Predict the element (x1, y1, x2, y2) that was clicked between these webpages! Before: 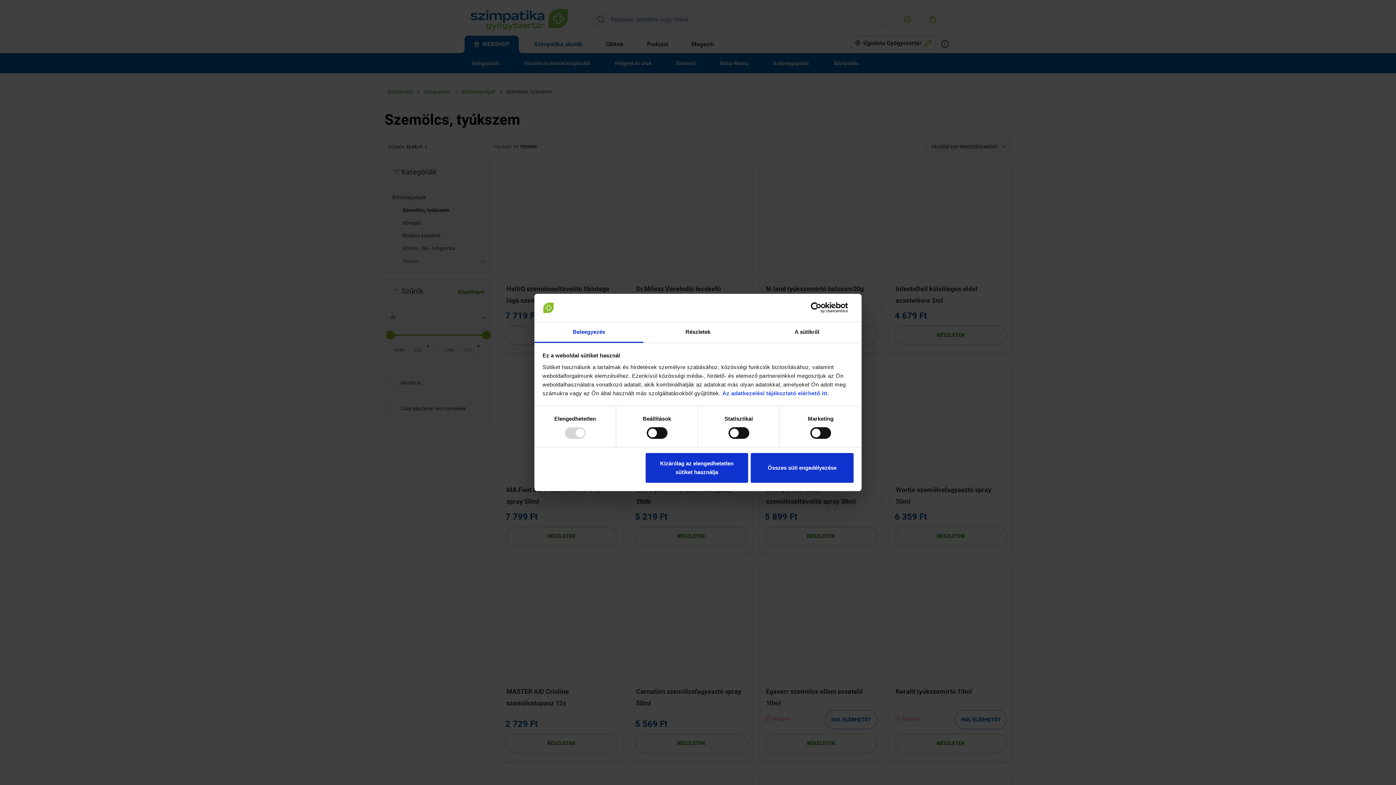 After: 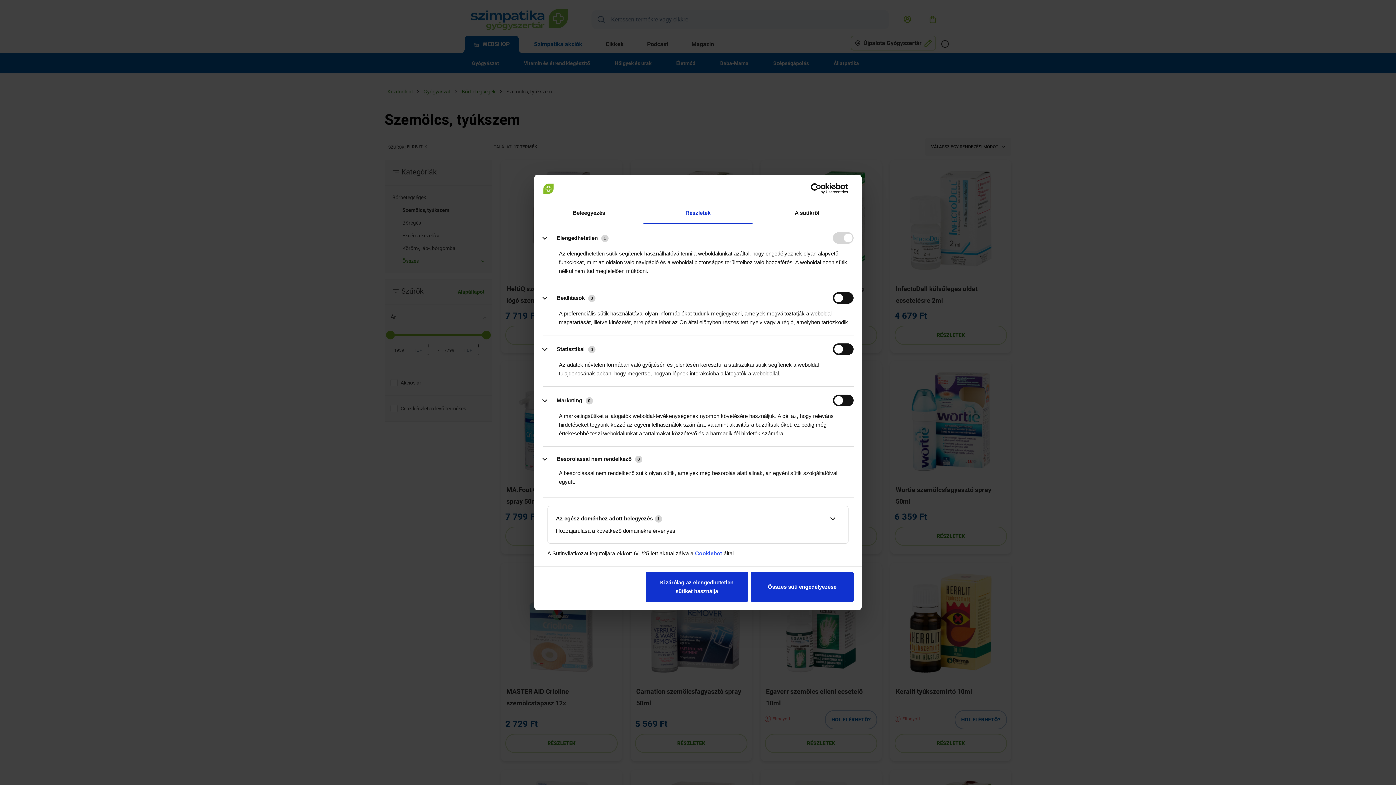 Action: label: Részletek bbox: (643, 322, 752, 343)